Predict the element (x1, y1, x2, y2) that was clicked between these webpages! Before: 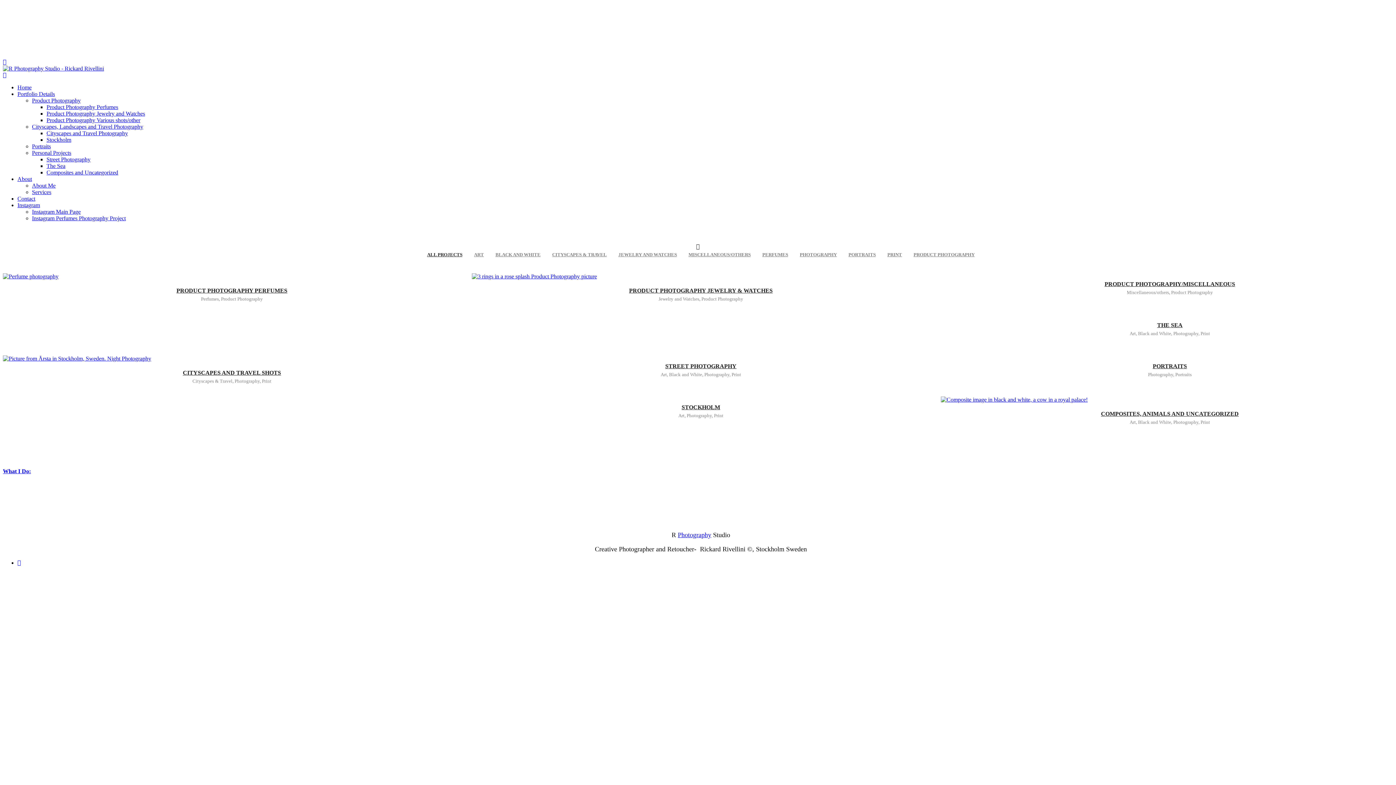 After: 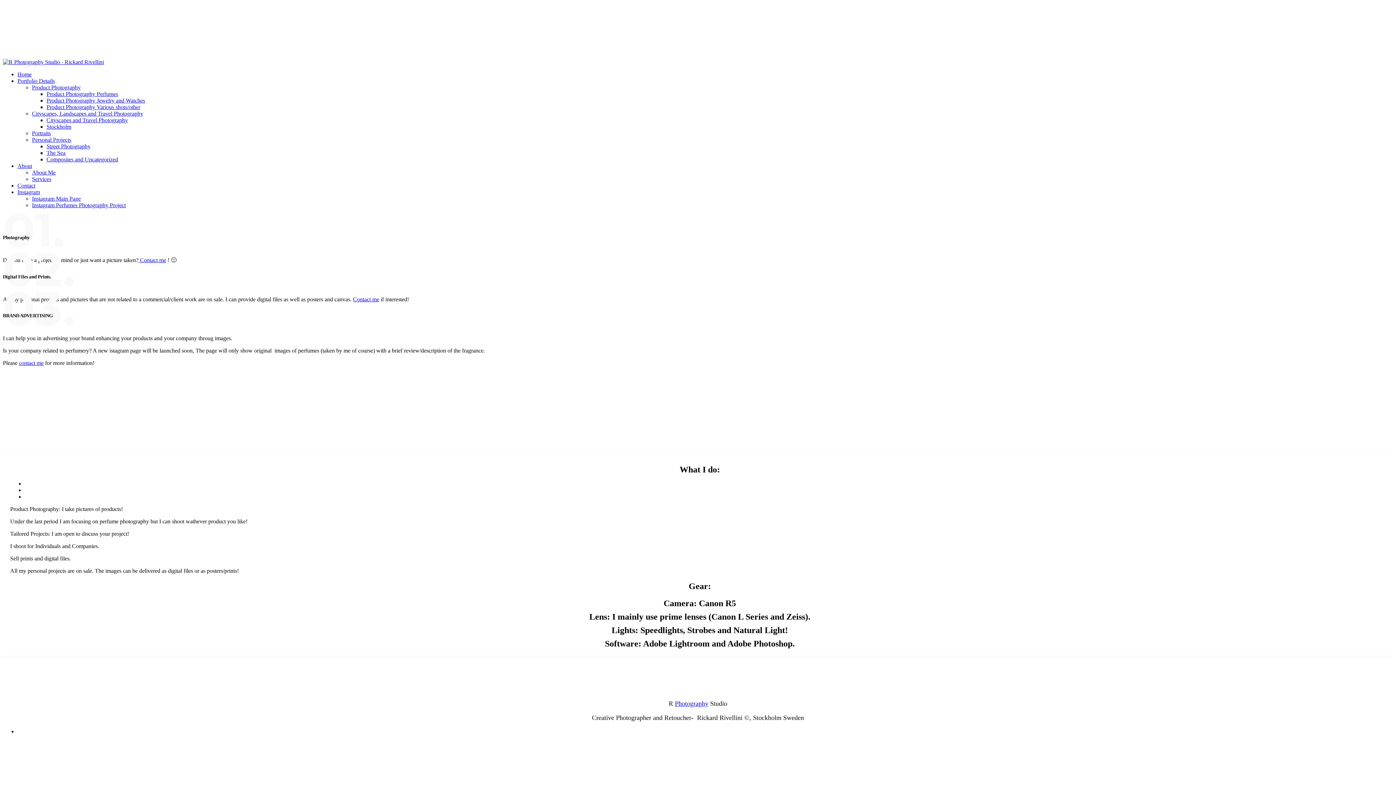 Action: label: Services bbox: (32, 189, 51, 195)